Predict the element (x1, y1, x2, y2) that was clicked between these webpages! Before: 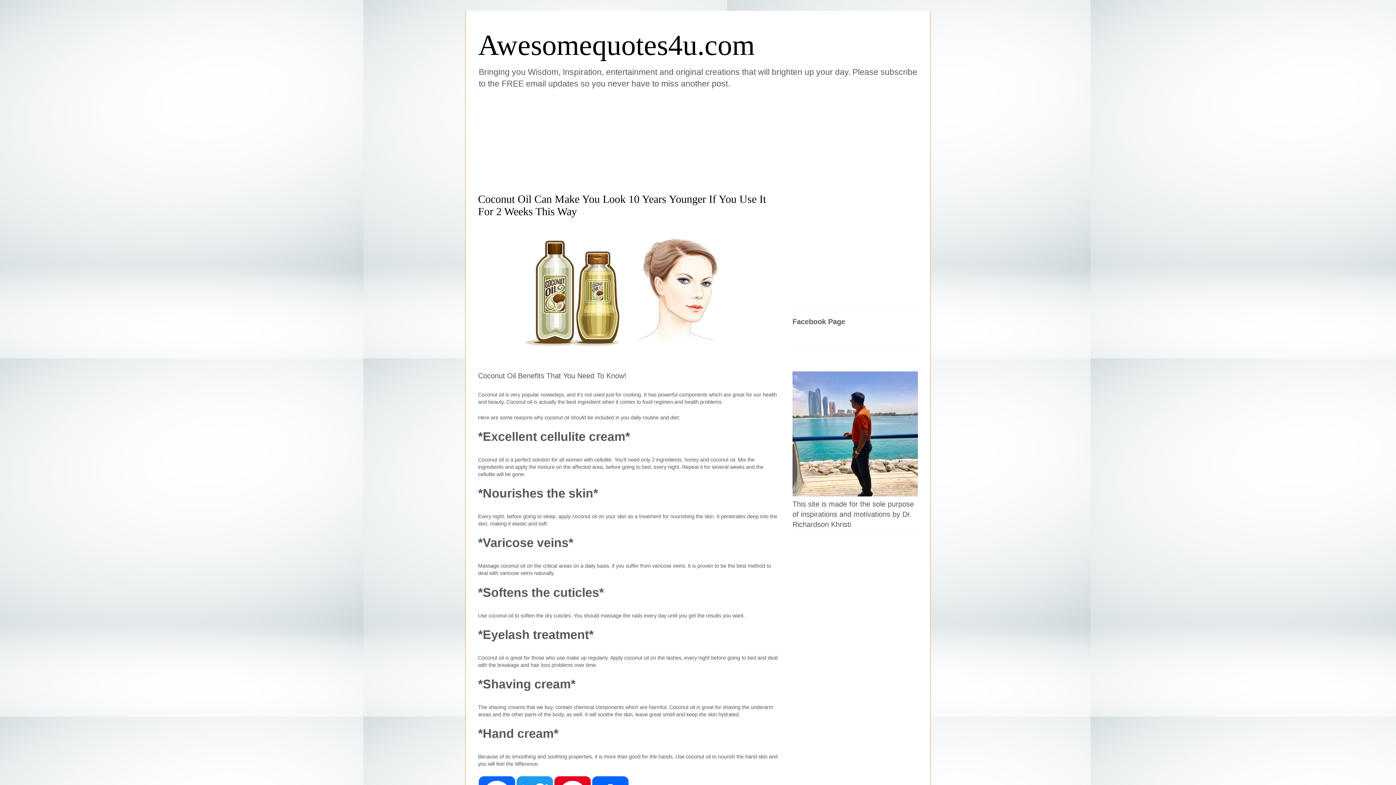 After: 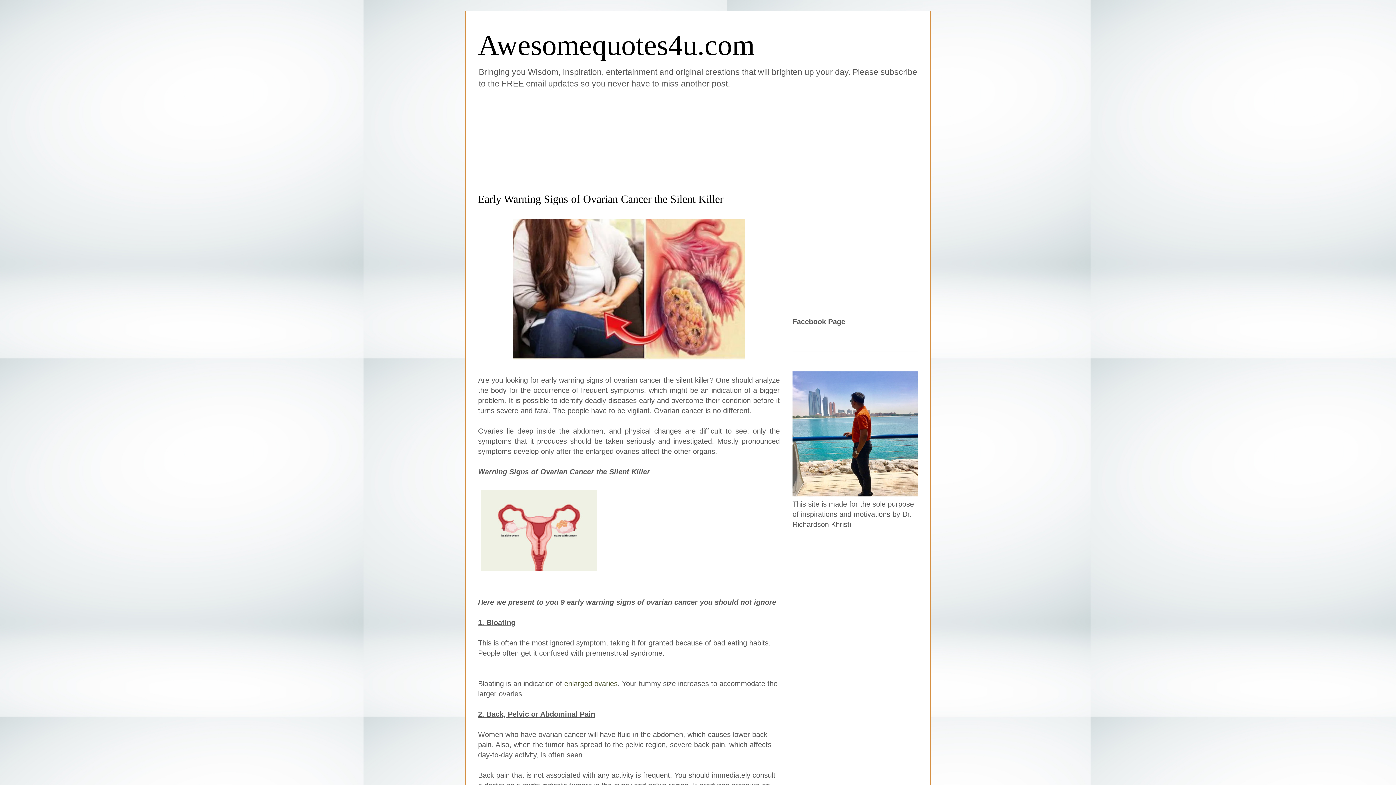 Action: bbox: (478, 29, 754, 61) label: Awesomequotes4u.com